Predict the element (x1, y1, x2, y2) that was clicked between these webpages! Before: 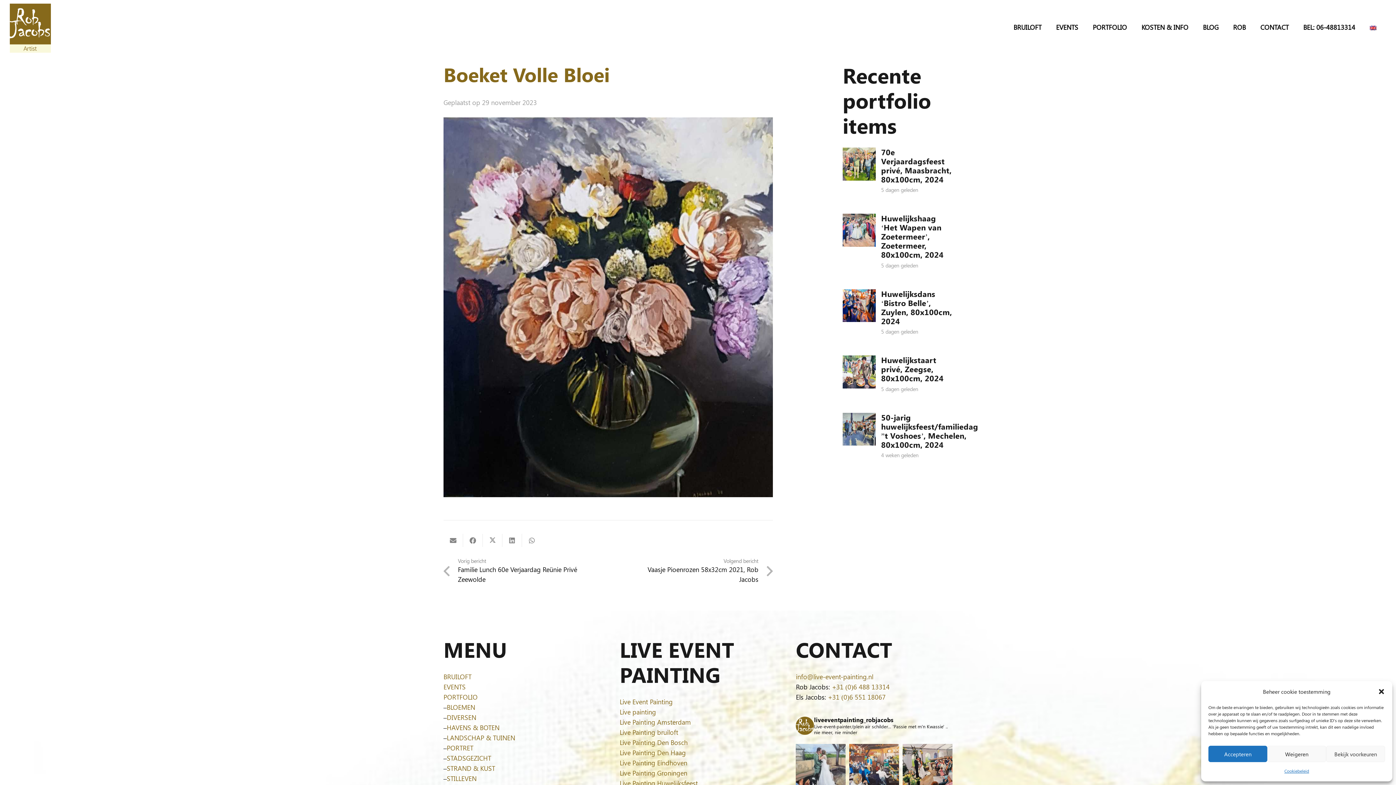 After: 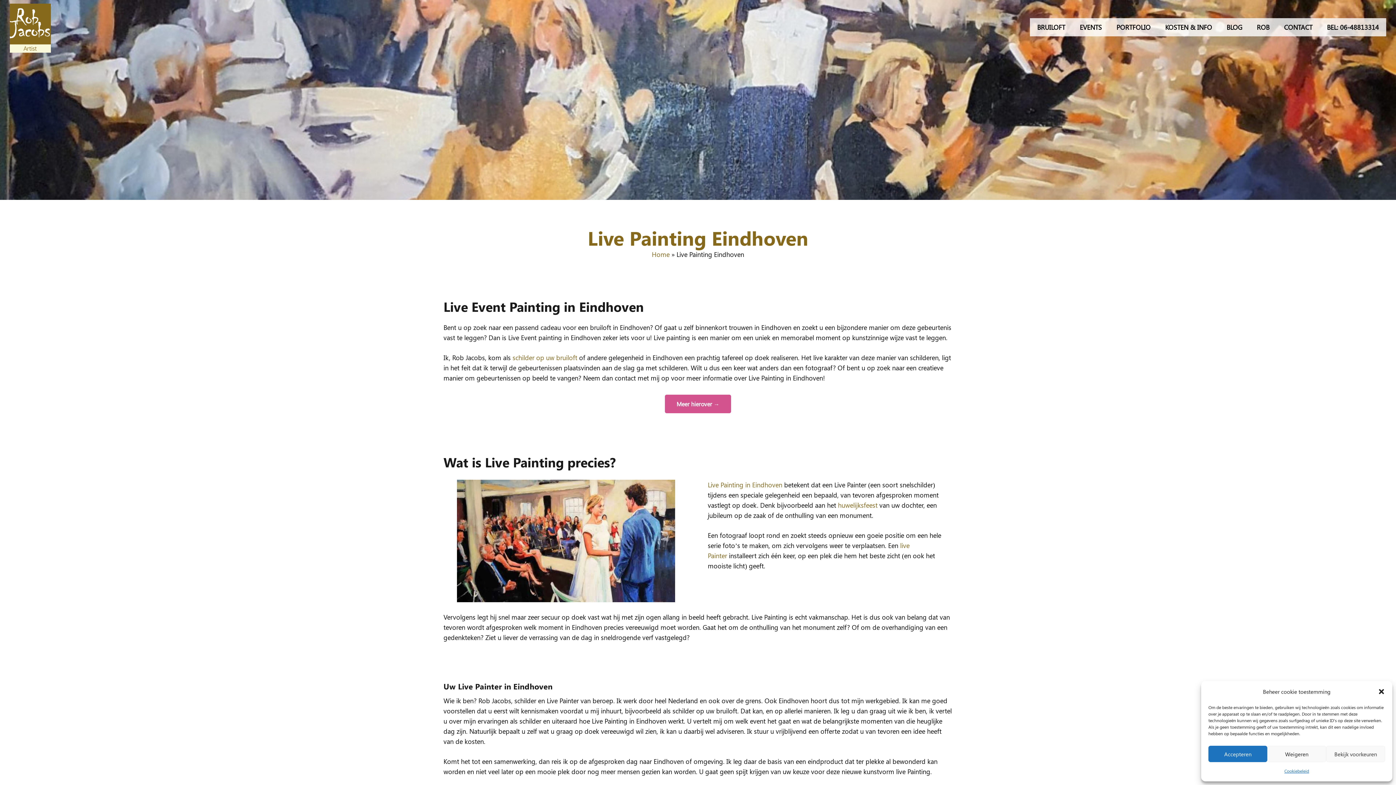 Action: bbox: (619, 759, 687, 767) label: Live Painting Eindhoven